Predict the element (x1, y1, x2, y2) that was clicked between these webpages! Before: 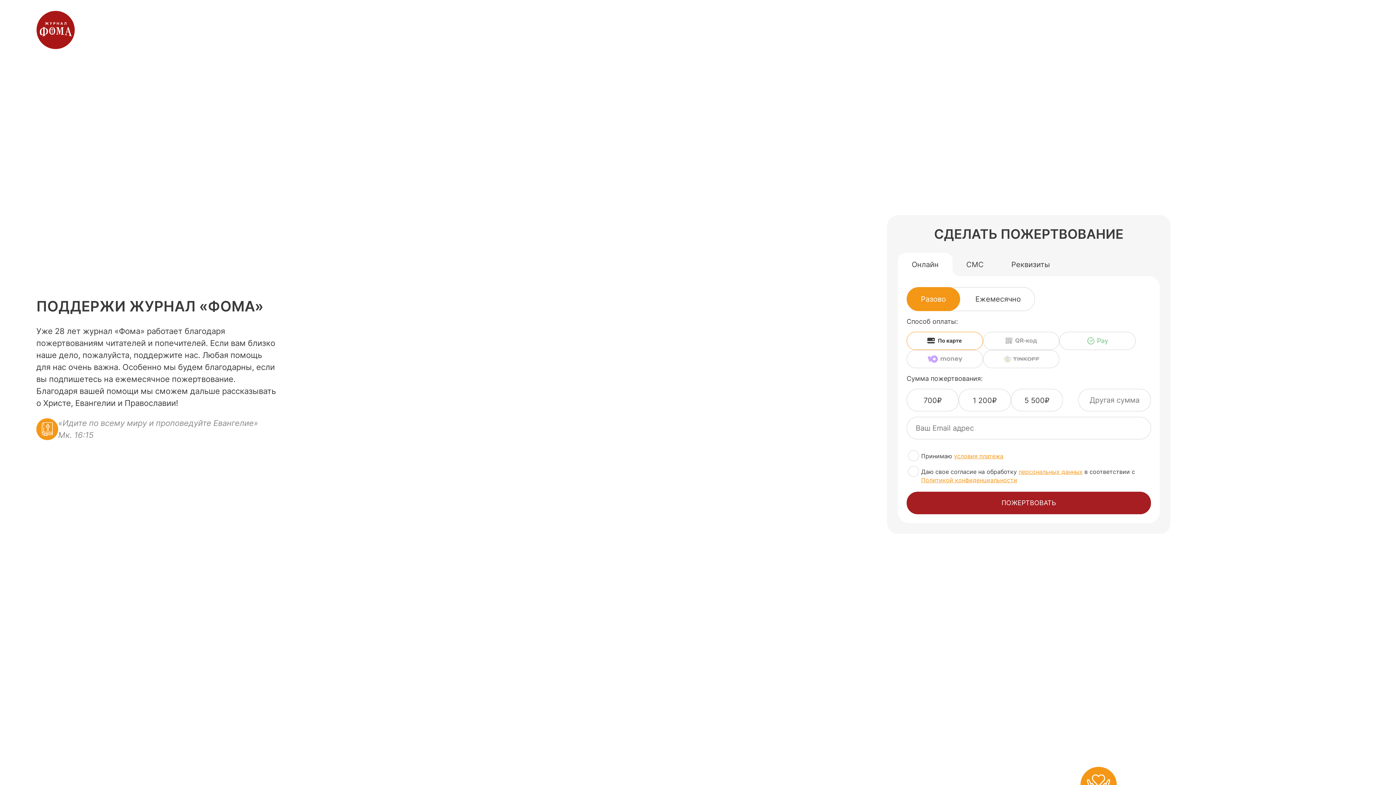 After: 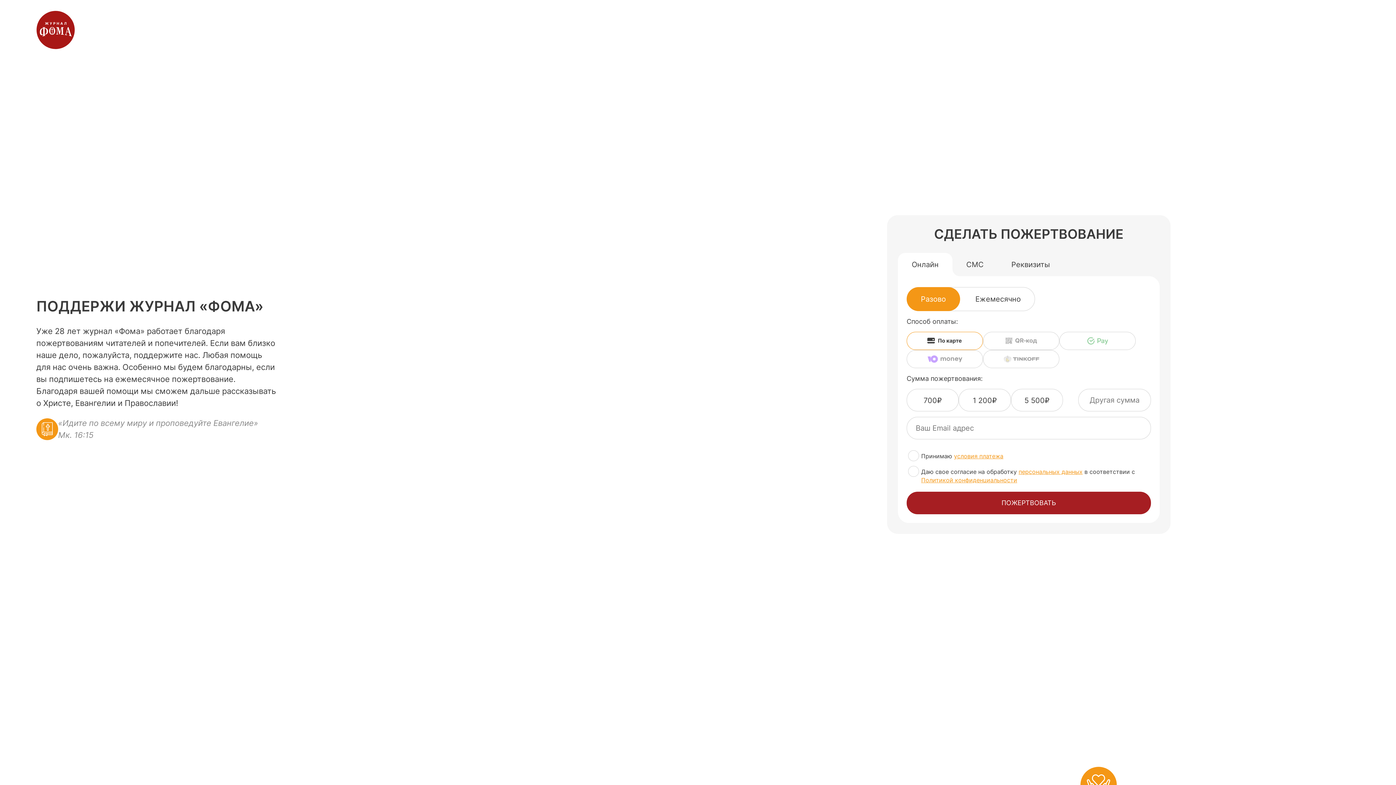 Action: bbox: (954, 452, 1003, 459) label: условия платежа